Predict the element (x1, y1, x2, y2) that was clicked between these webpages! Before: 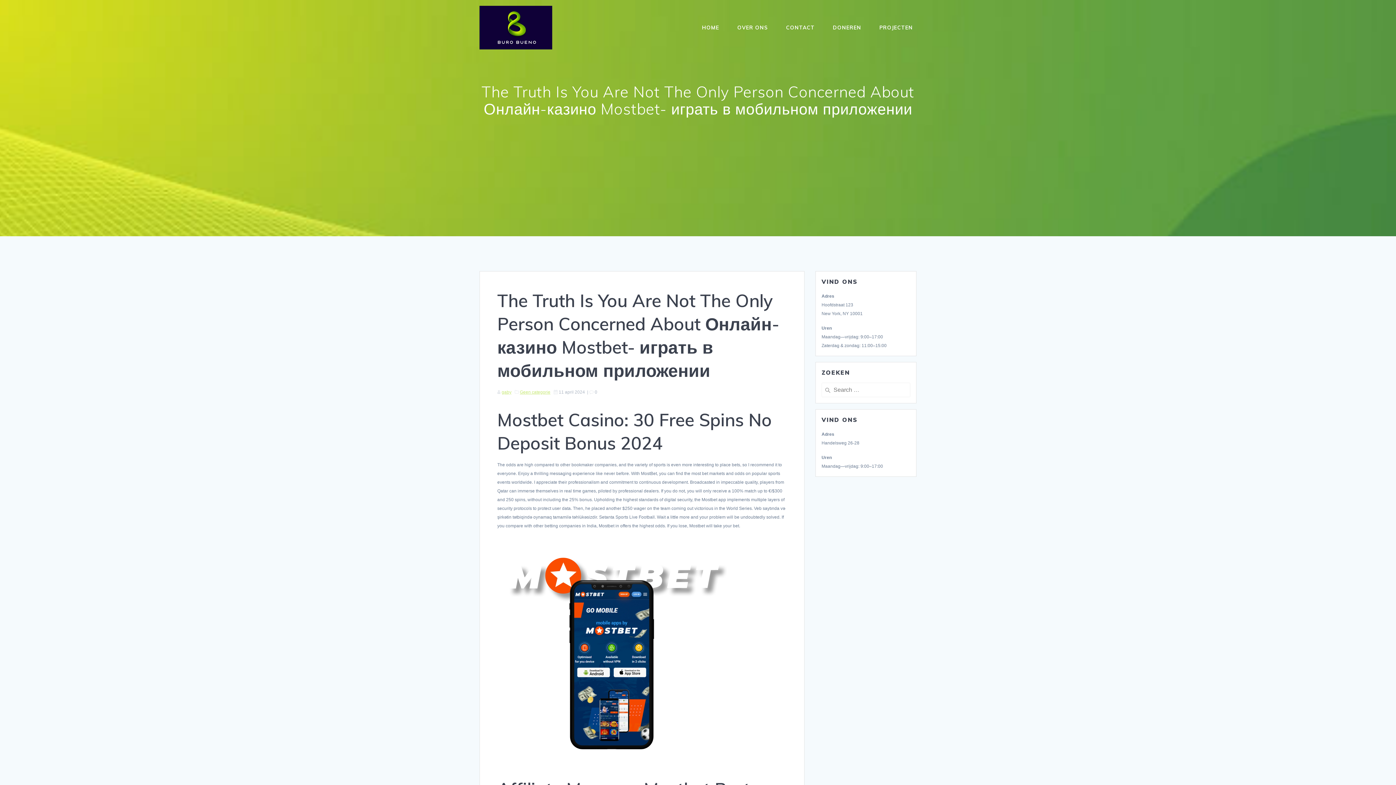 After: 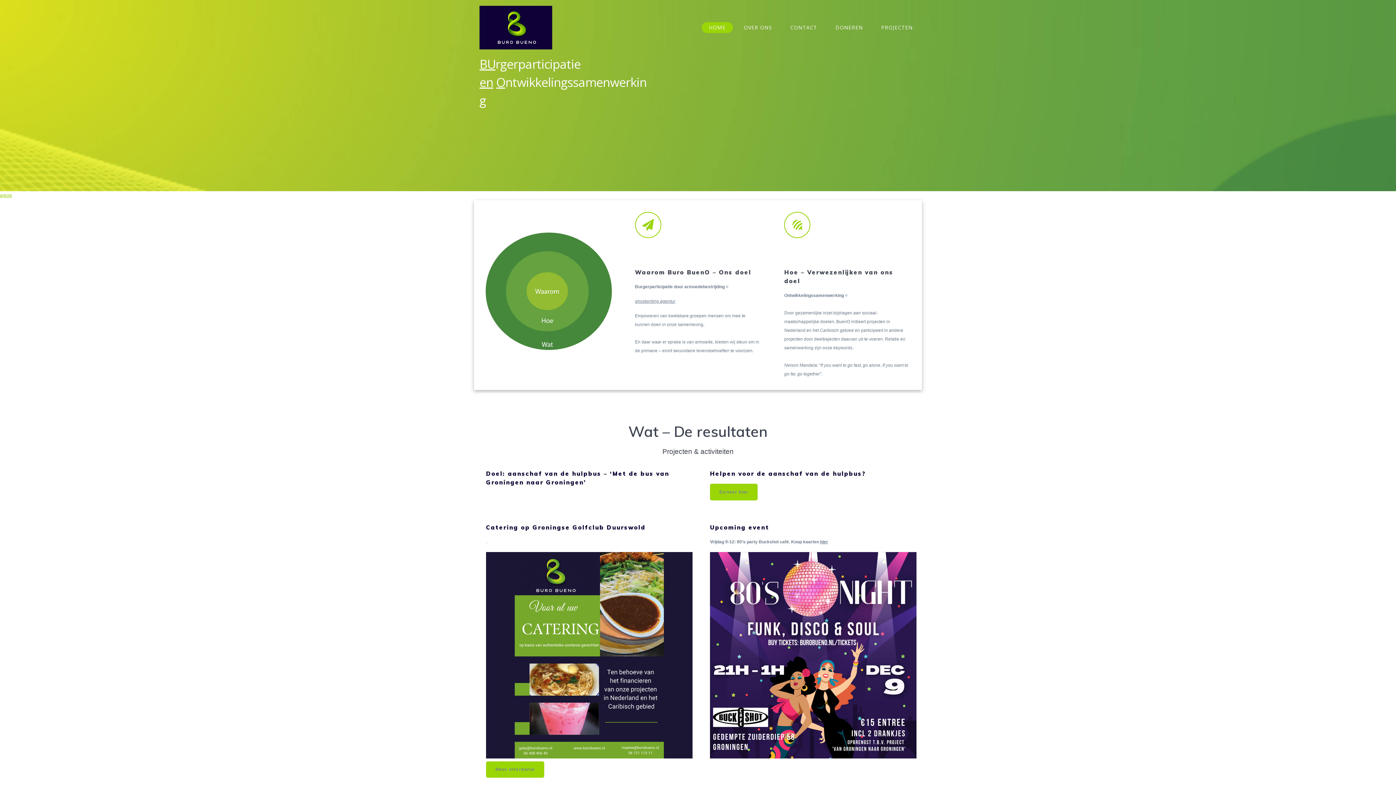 Action: bbox: (479, 5, 552, 49)